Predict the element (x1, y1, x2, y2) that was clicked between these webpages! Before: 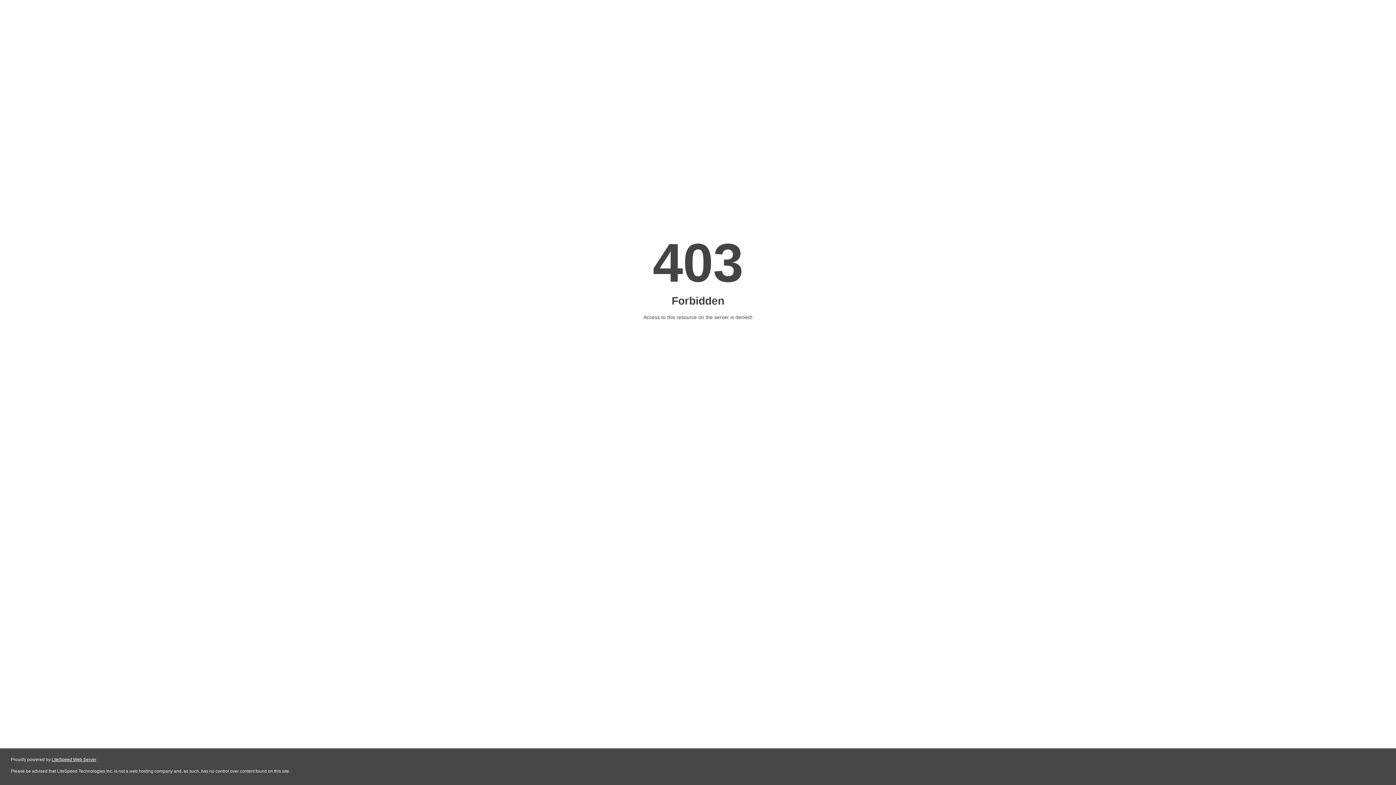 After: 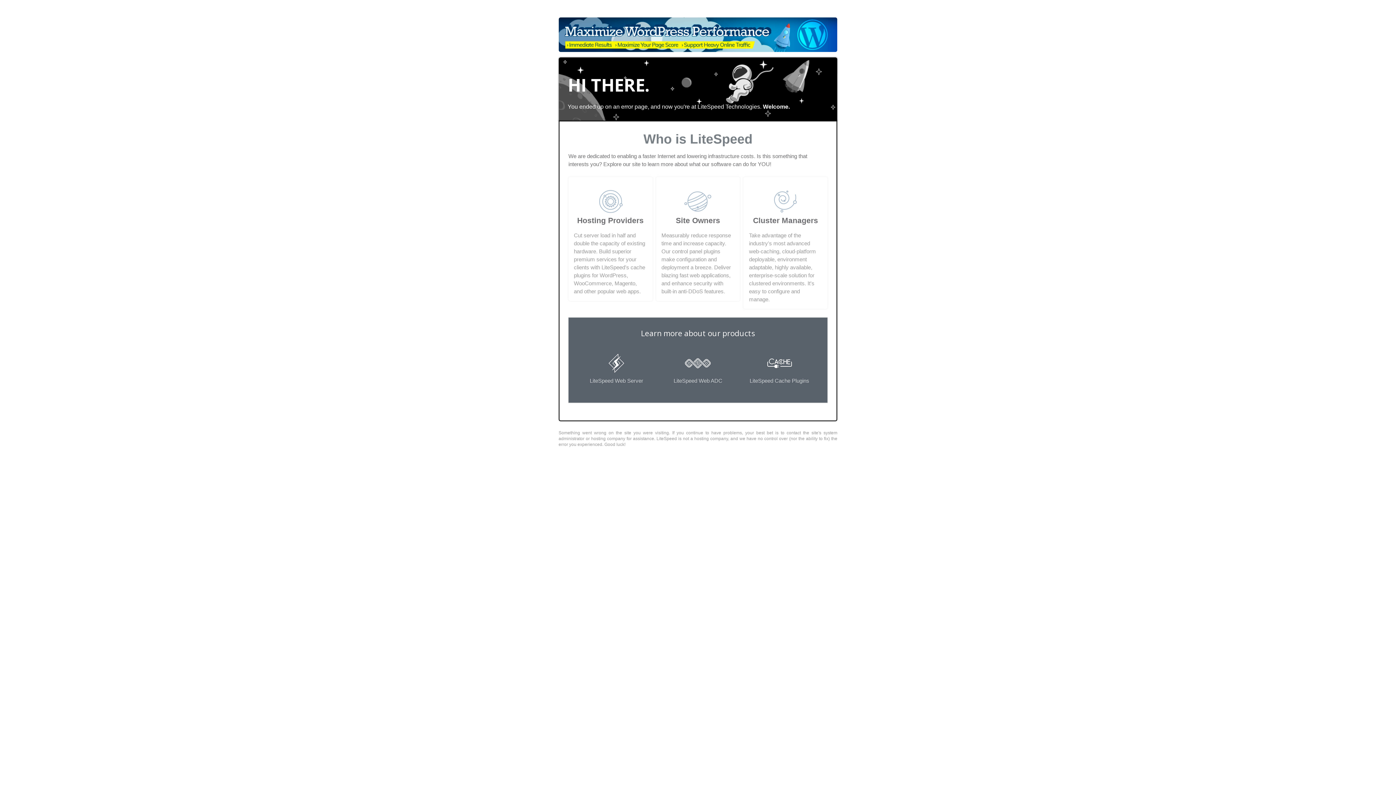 Action: bbox: (51, 757, 96, 762) label: LiteSpeed Web Server